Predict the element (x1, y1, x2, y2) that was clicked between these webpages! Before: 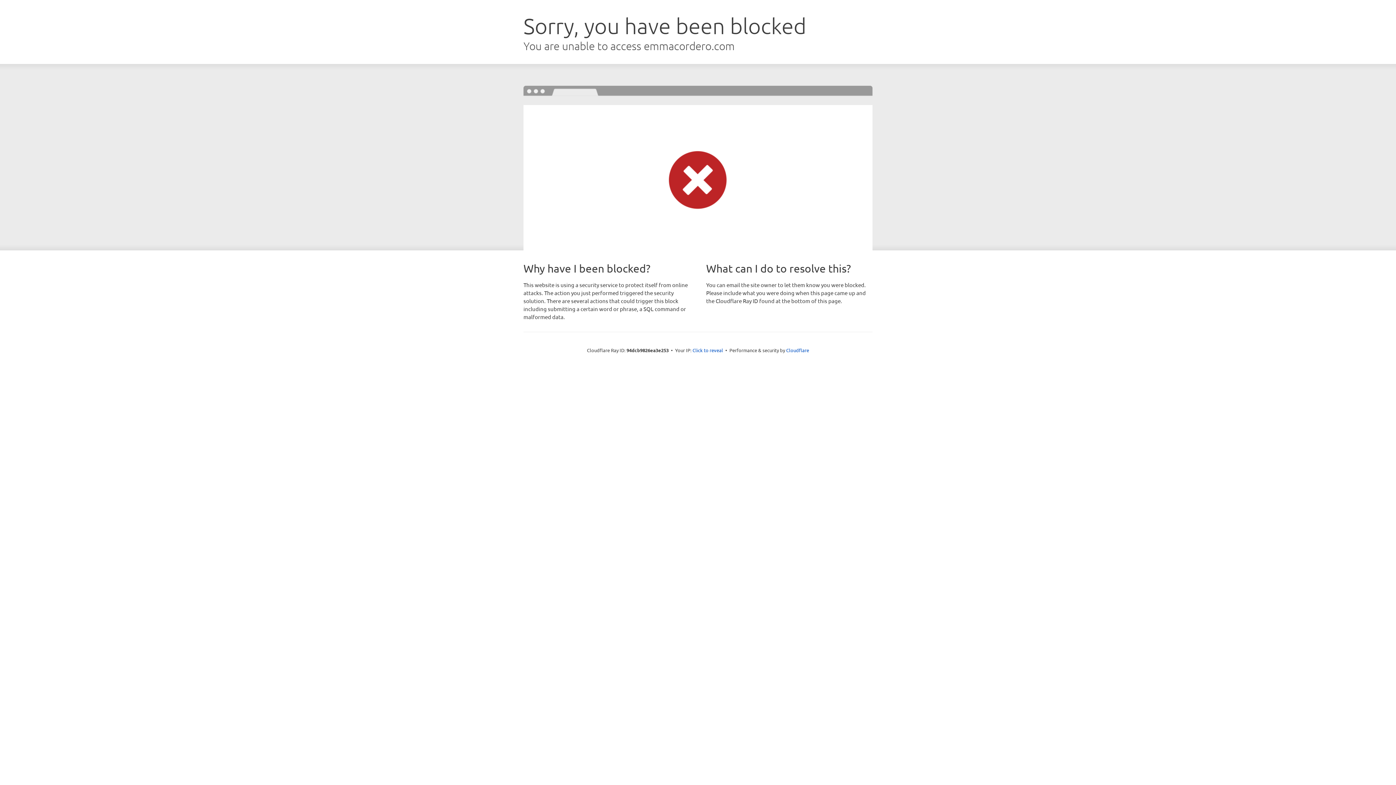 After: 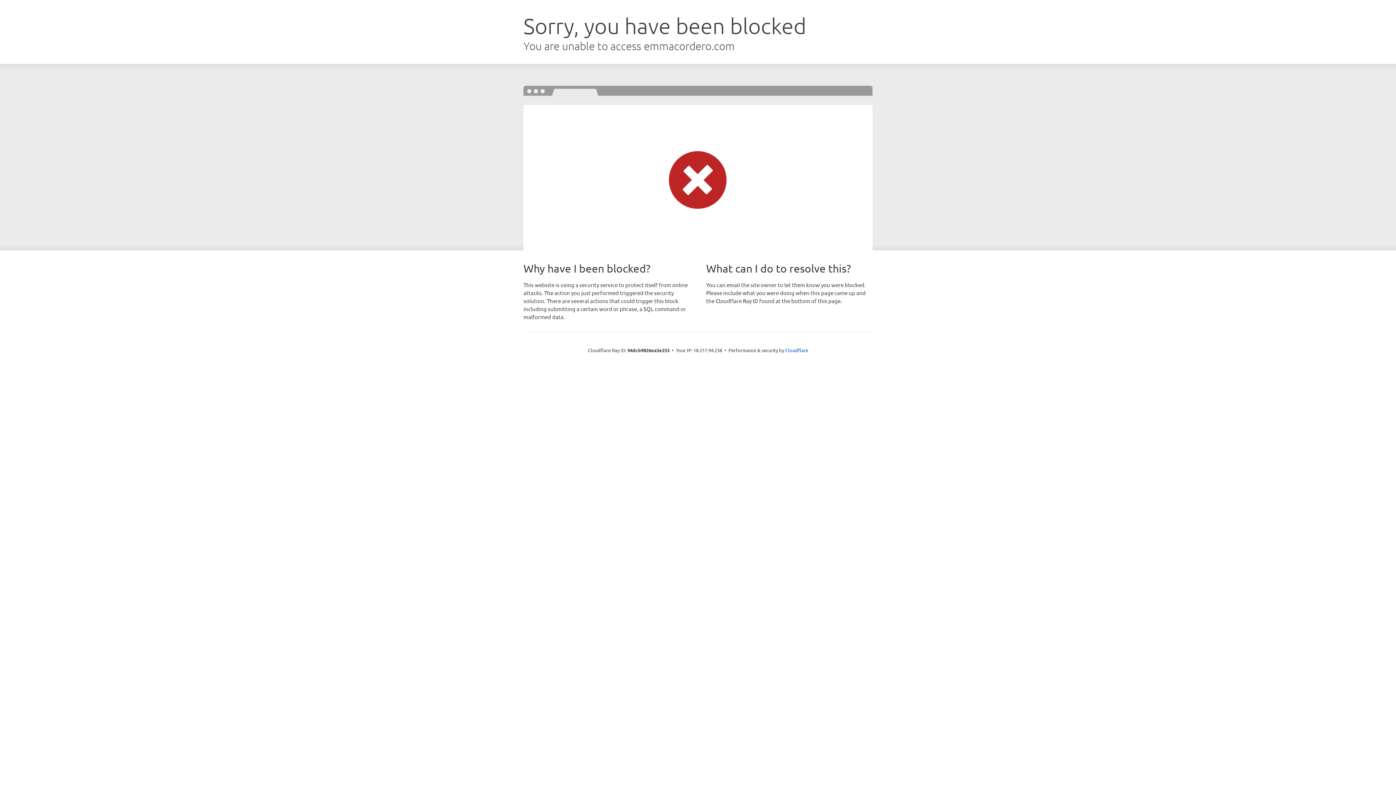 Action: label: Click to reveal bbox: (692, 346, 723, 353)